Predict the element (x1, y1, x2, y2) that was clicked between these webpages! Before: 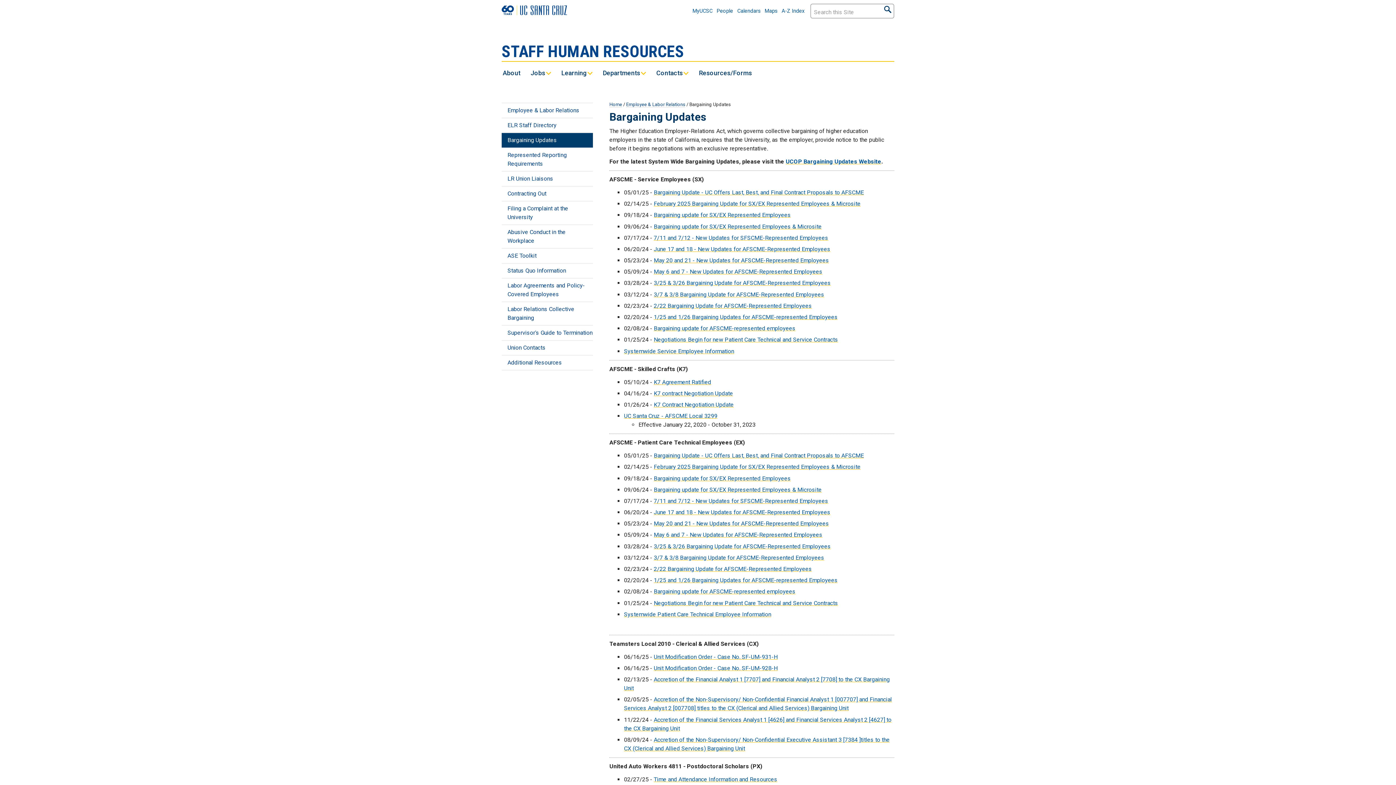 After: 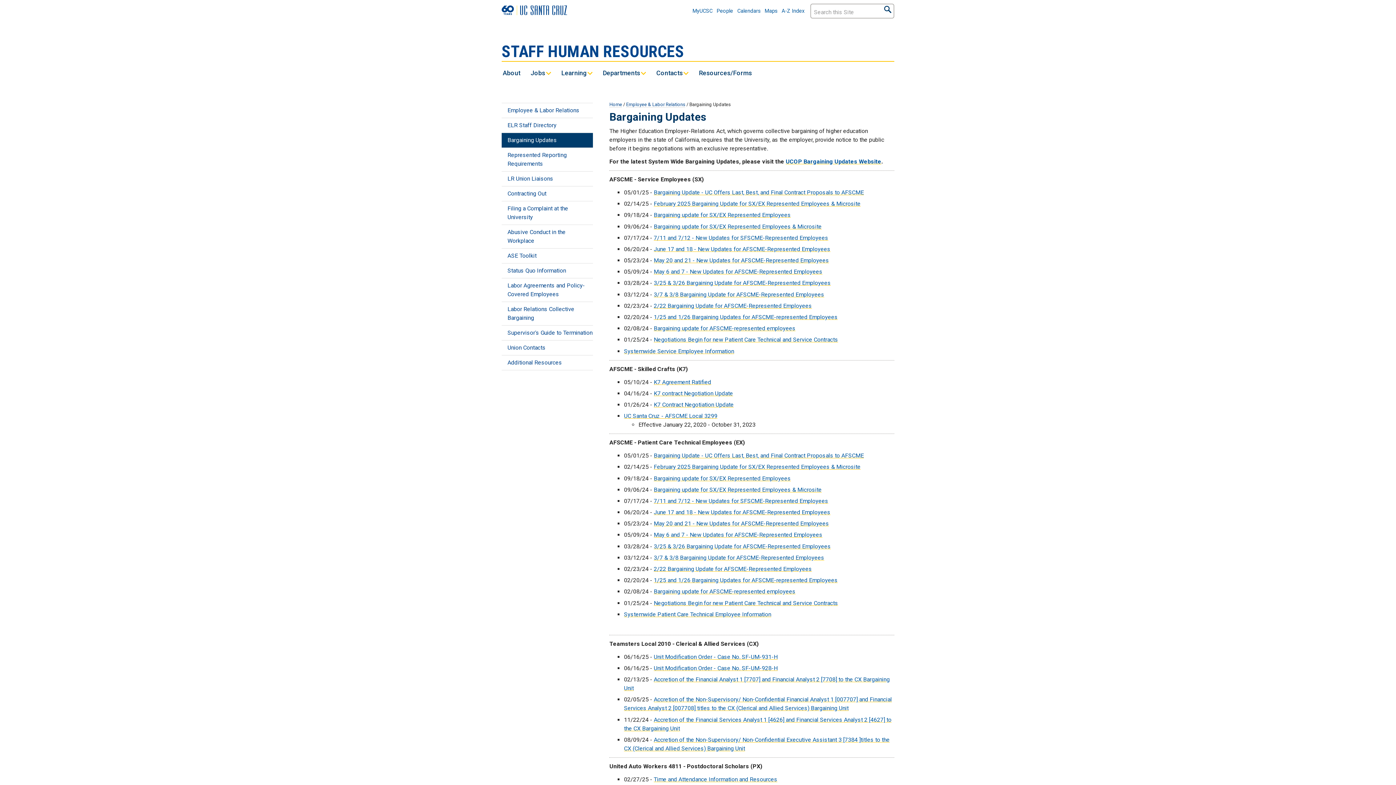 Action: bbox: (653, 588, 795, 595) label: Bargaining update for AFSCME-represented employees